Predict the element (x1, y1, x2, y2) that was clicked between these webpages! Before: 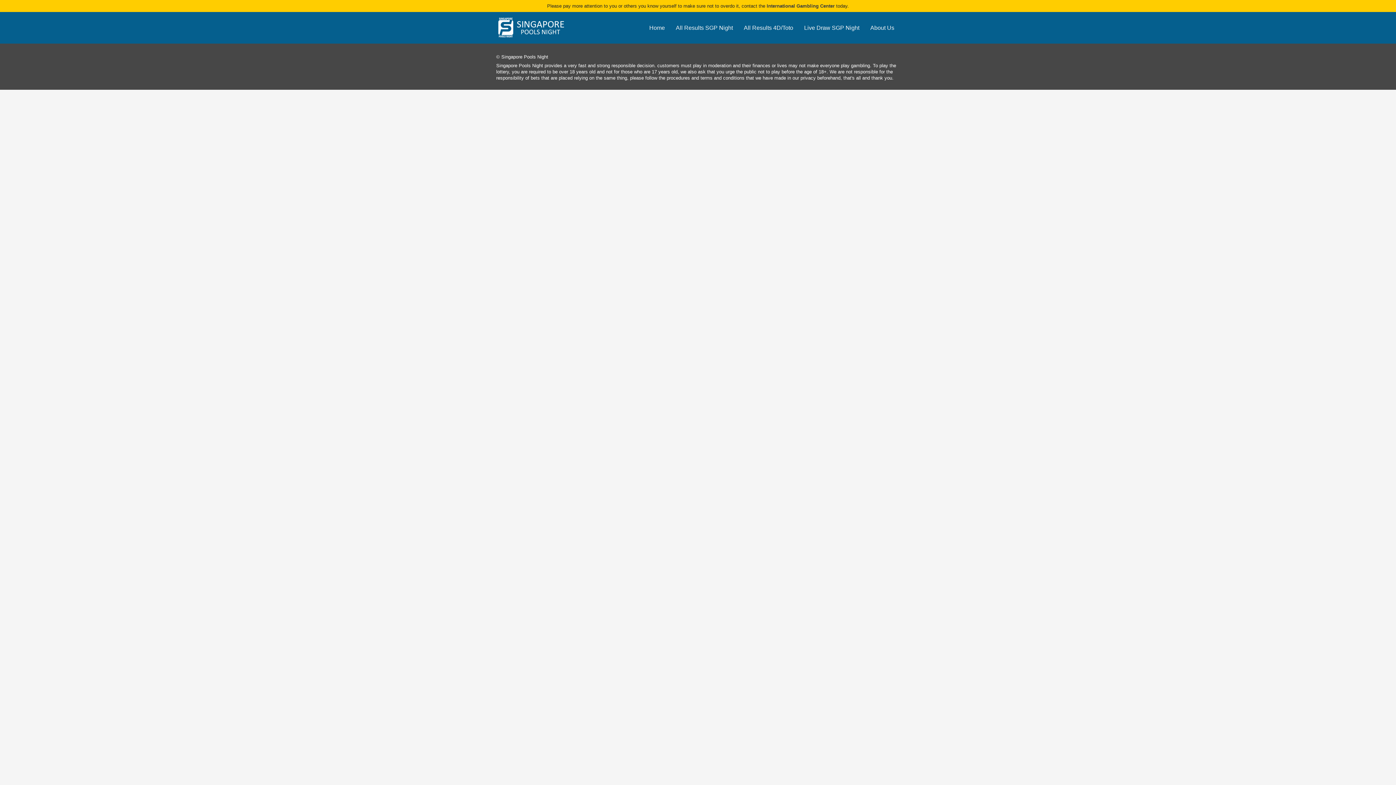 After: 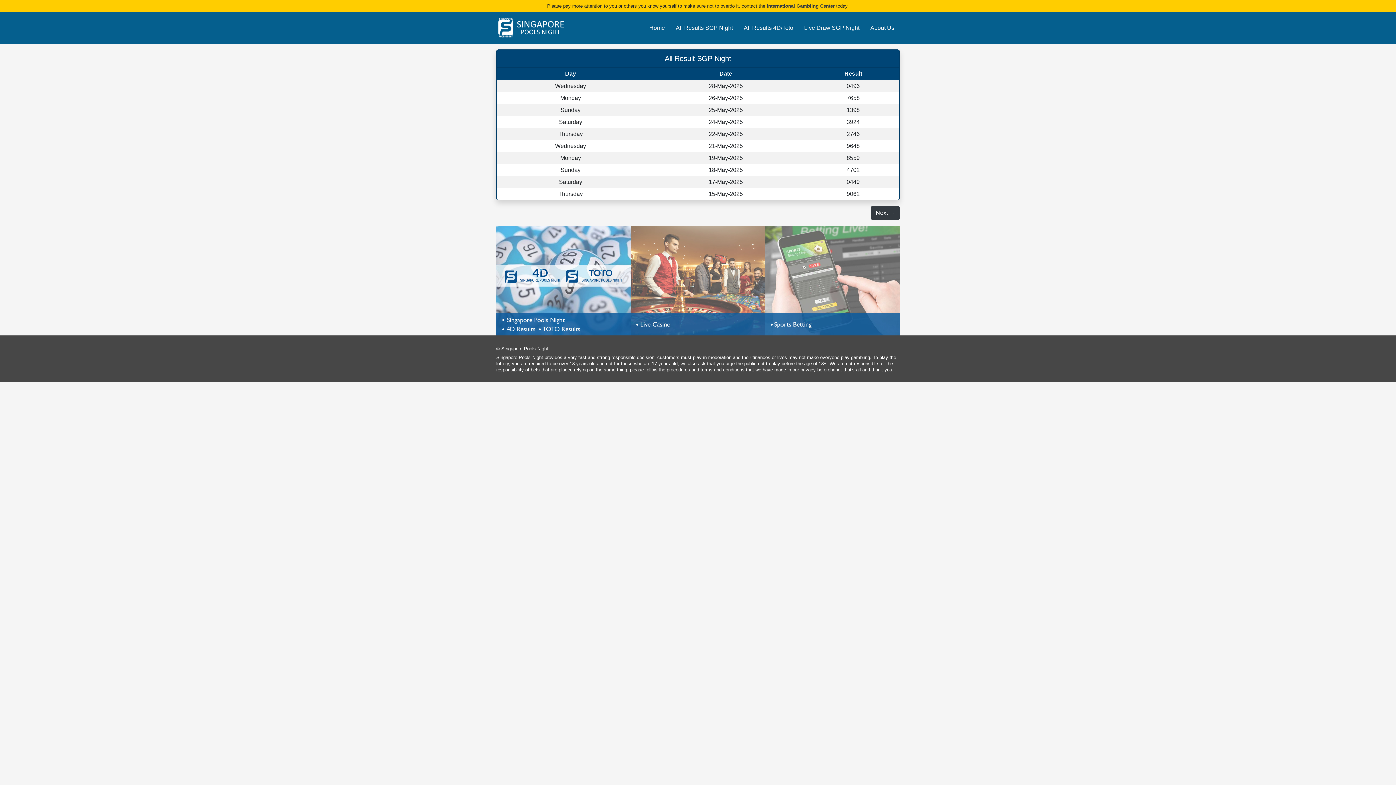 Action: label: All Results SGP Night bbox: (670, 18, 738, 37)